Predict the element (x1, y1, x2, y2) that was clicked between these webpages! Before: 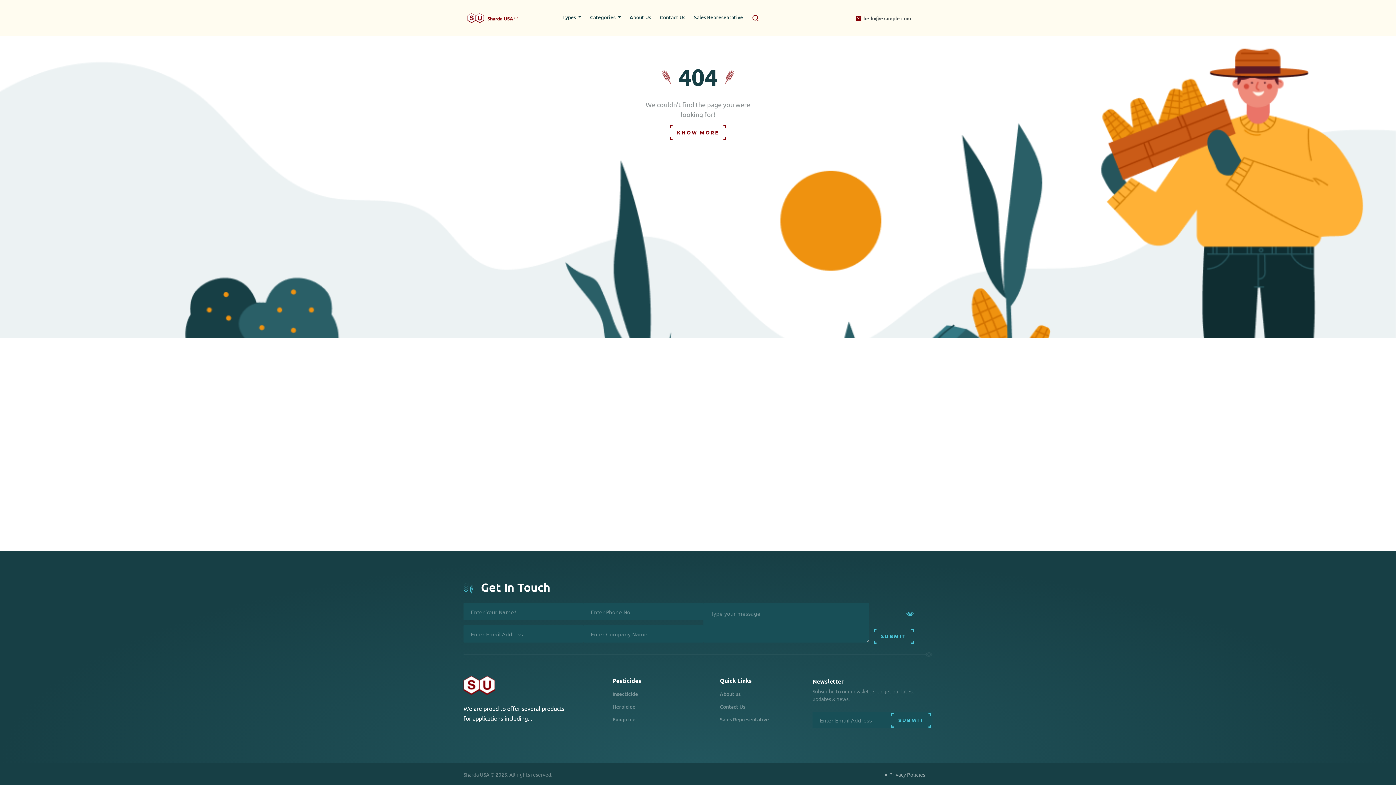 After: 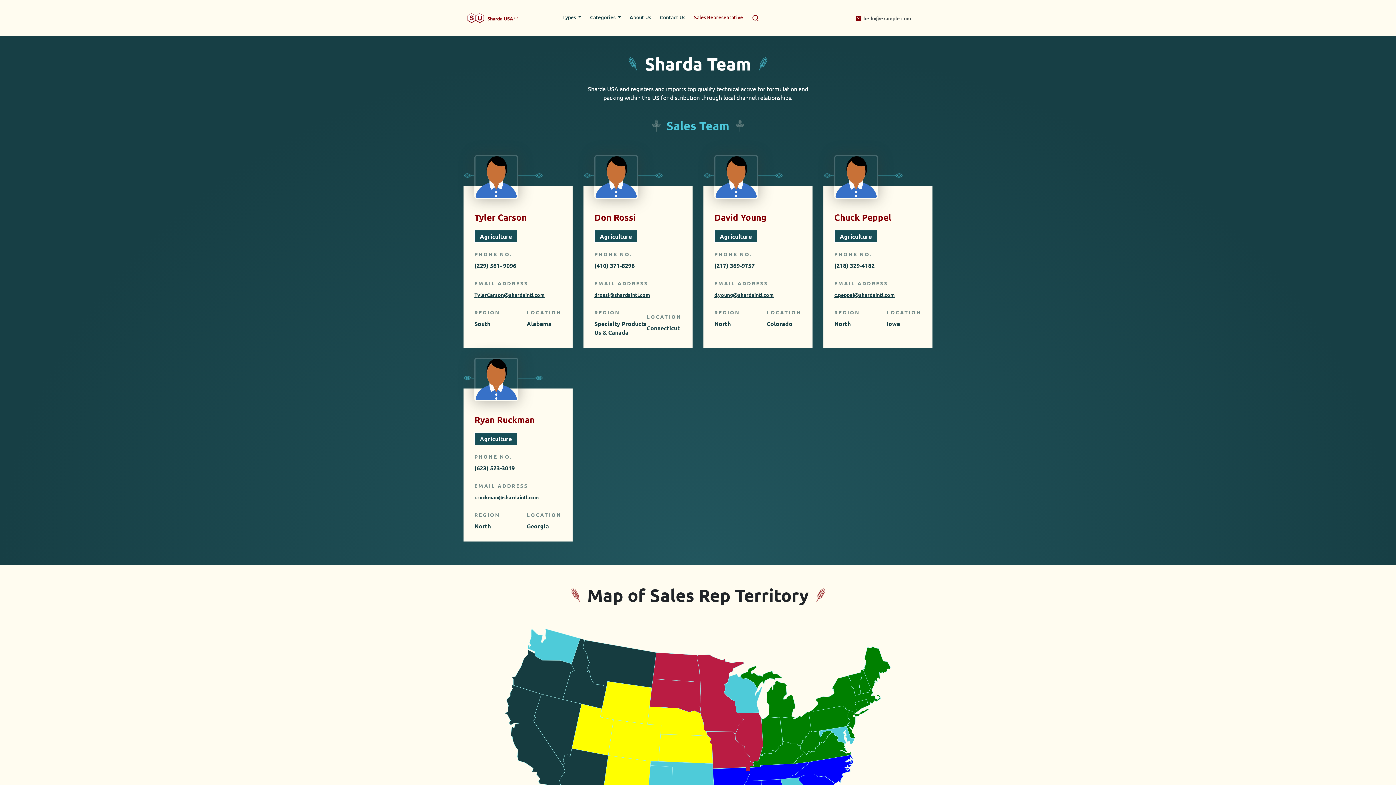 Action: label: Sales Representative bbox: (719, 716, 769, 723)